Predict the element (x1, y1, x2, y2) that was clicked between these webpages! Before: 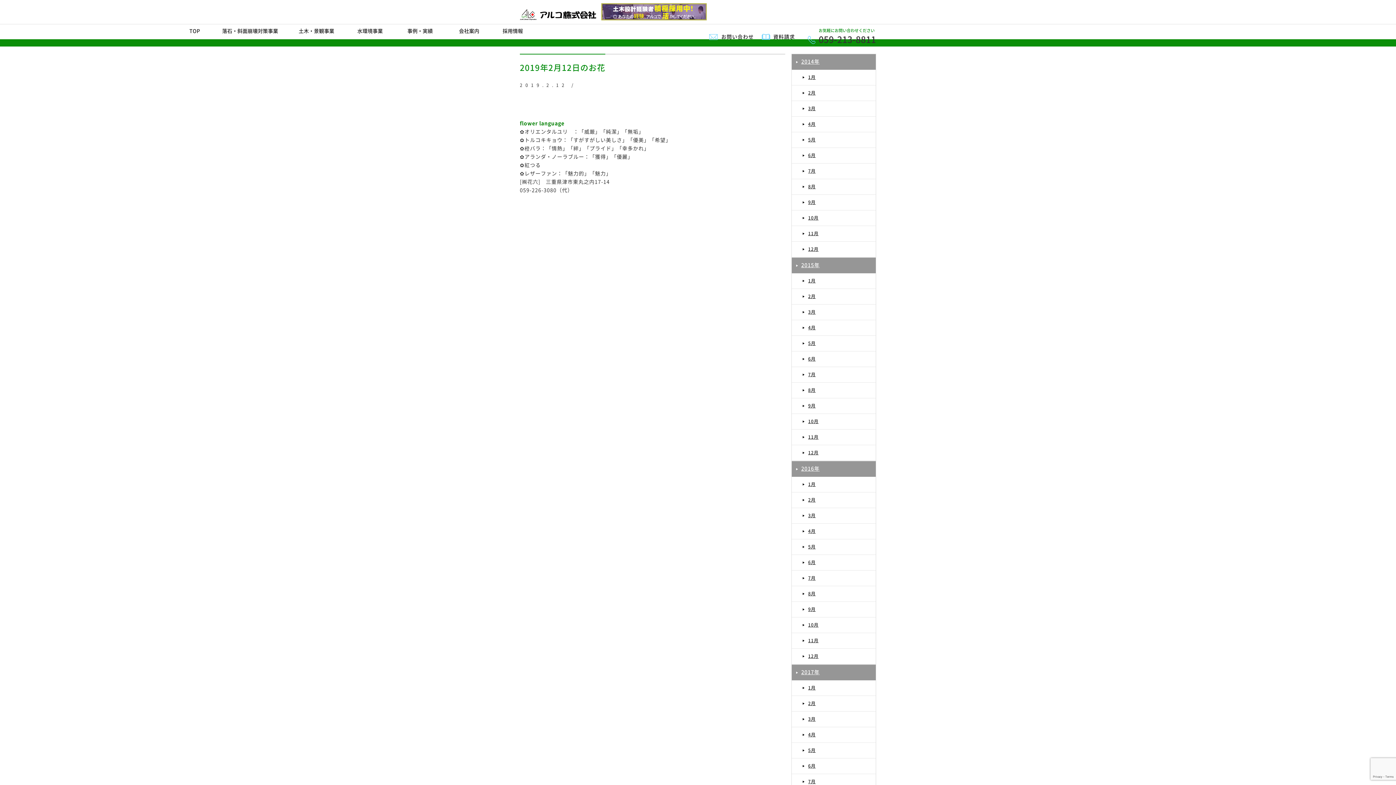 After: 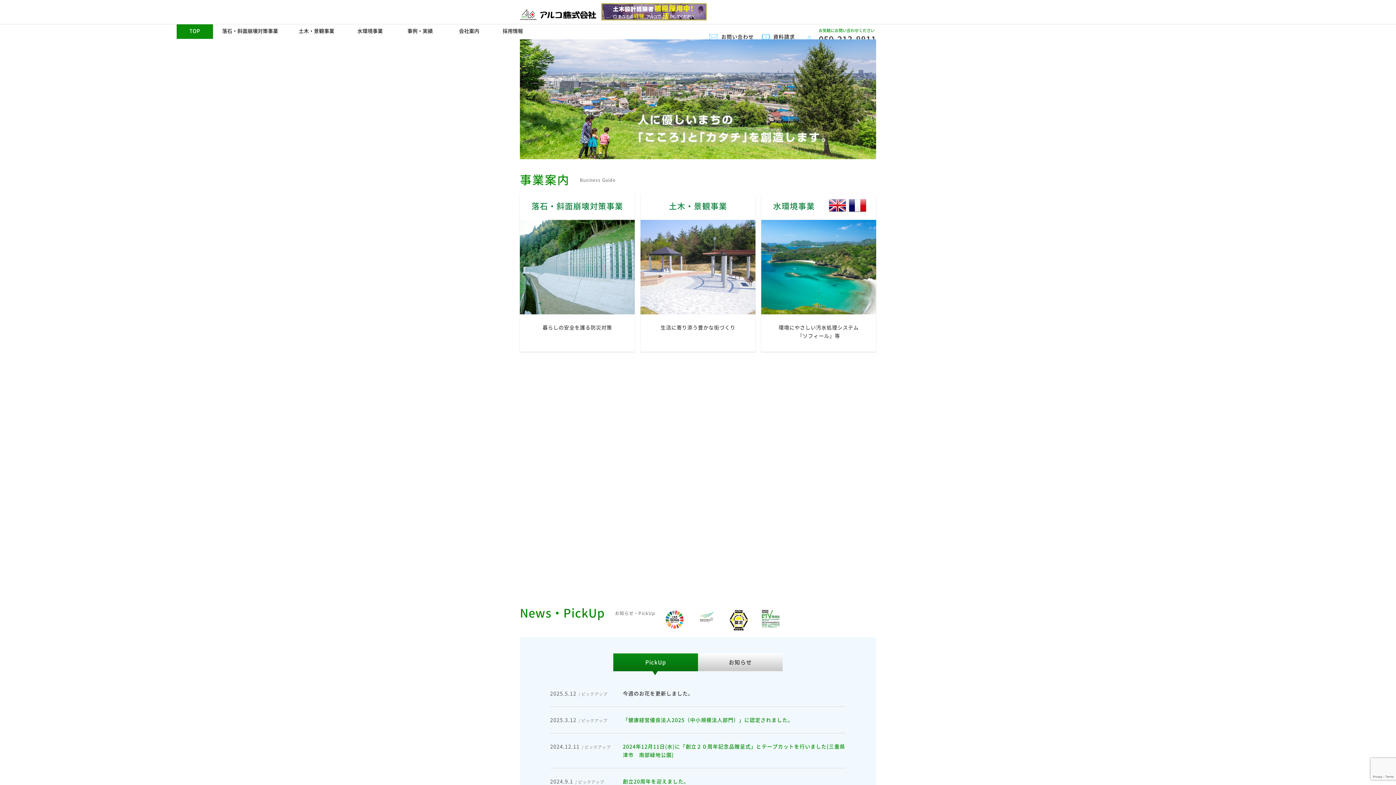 Action: bbox: (176, 24, 212, 38) label: TOP